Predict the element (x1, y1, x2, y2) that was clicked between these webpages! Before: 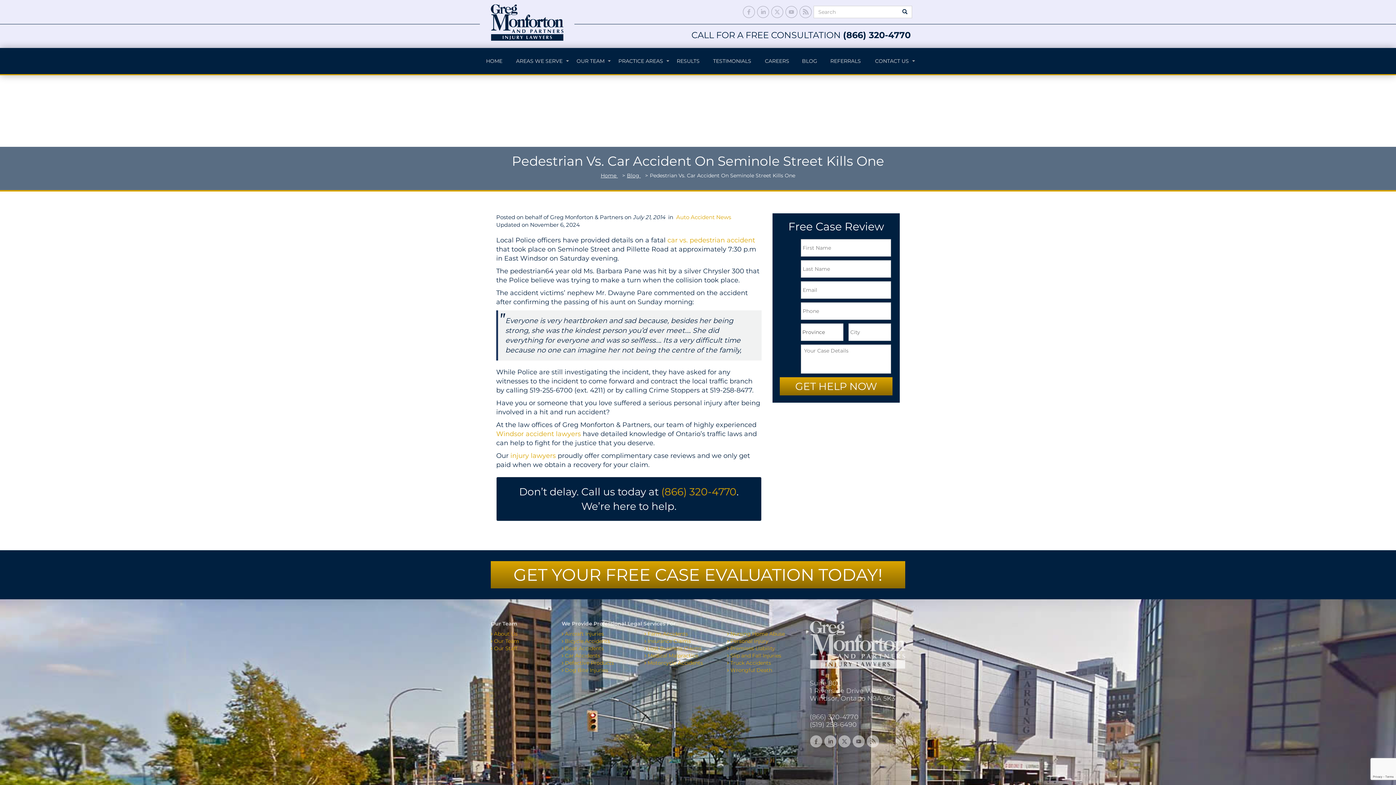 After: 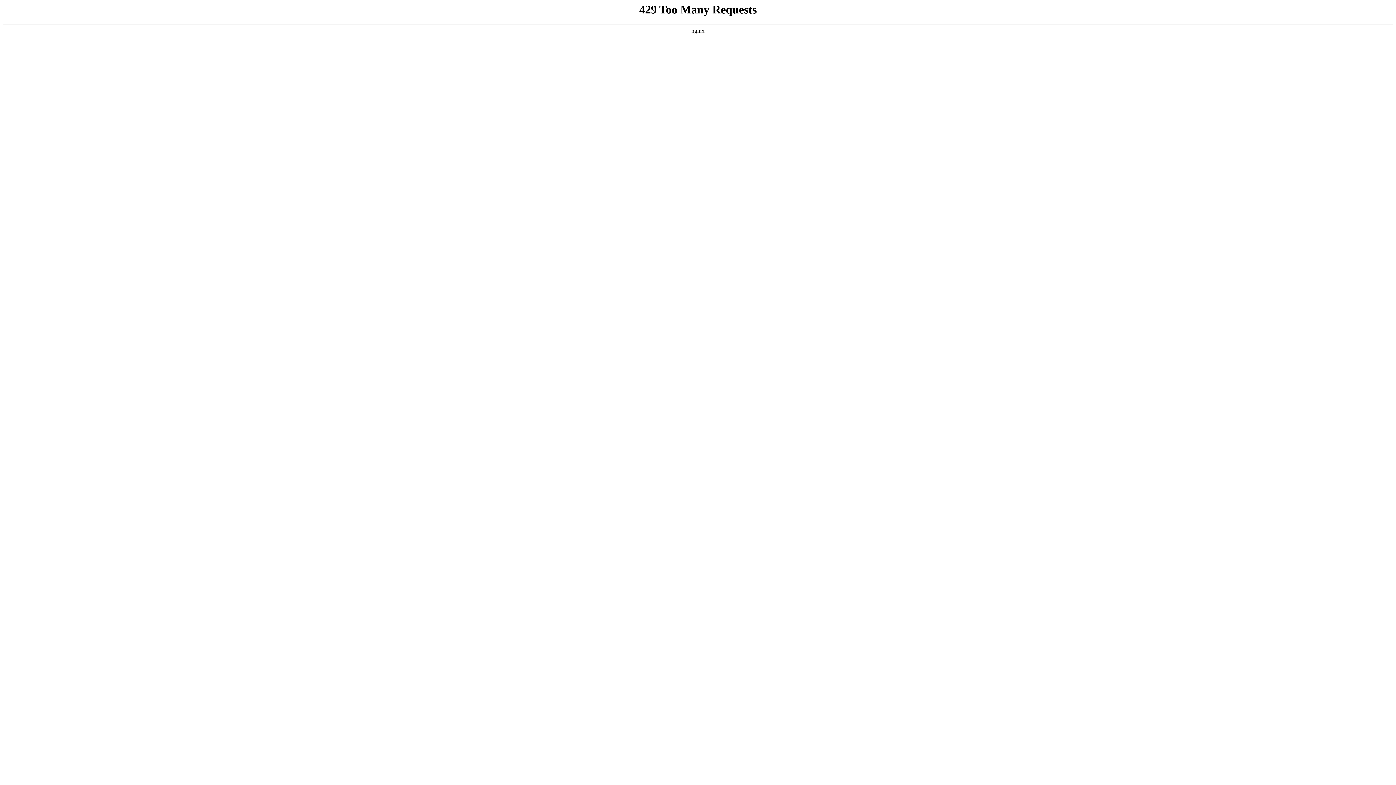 Action: label: PRACTICE AREAS bbox: (611, 48, 670, 74)